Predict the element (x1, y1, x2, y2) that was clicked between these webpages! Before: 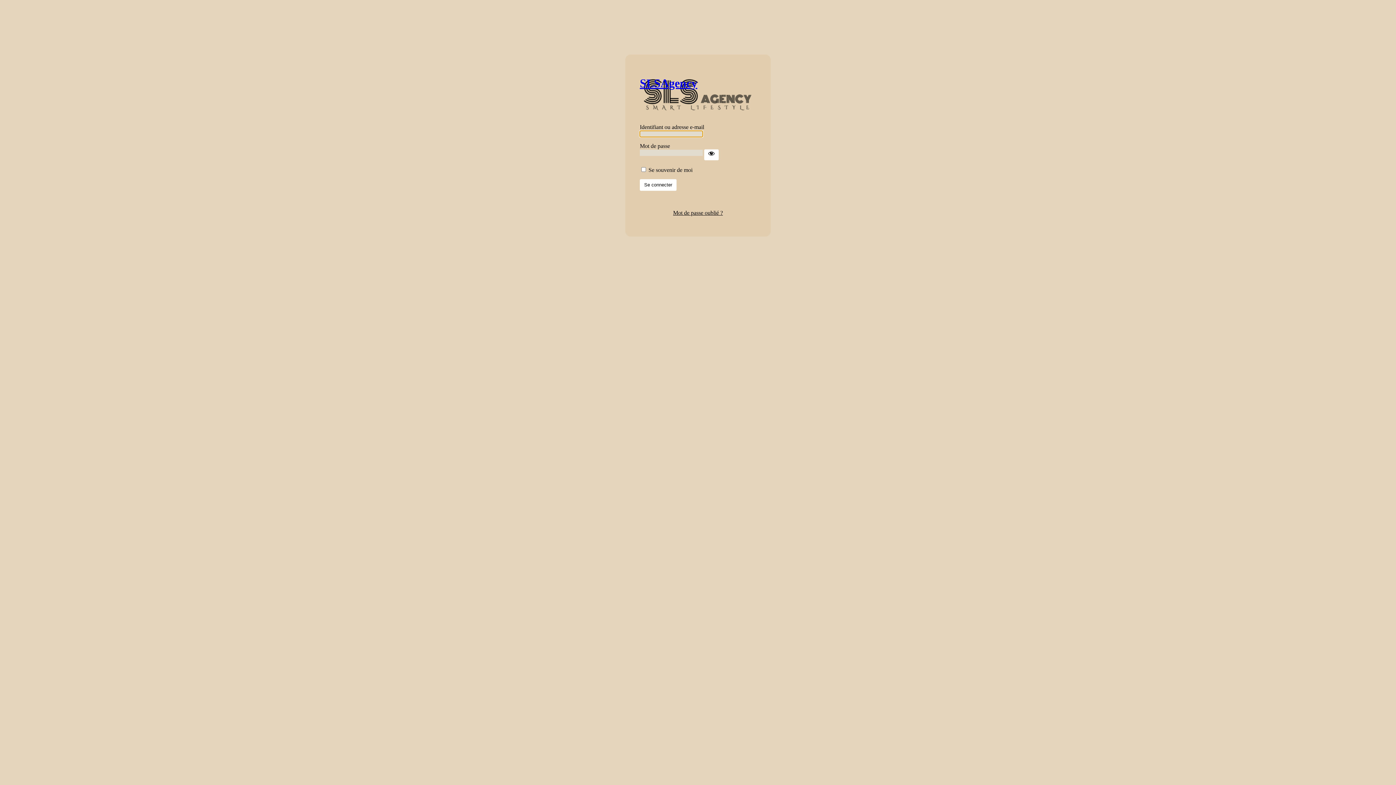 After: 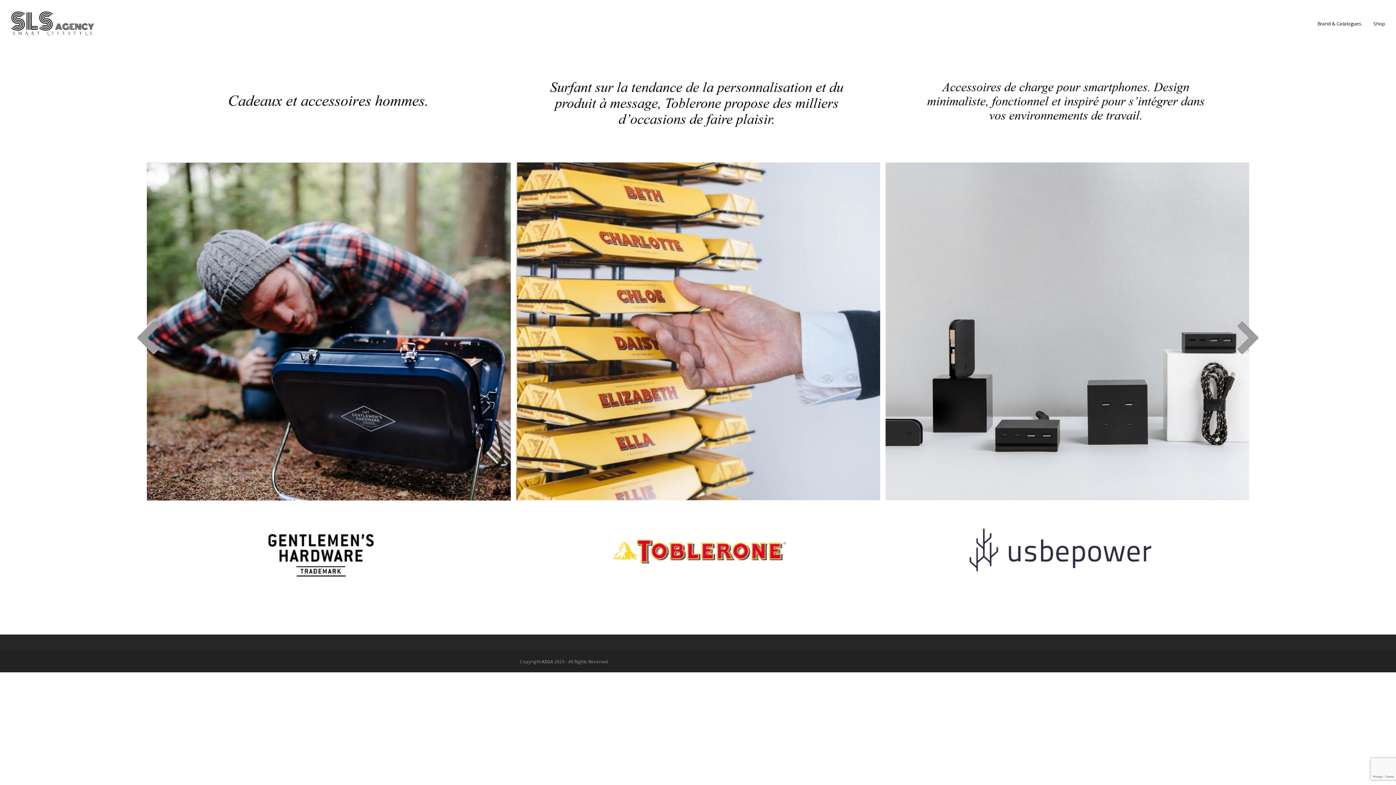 Action: bbox: (640, 76, 756, 113) label: SLSAgency